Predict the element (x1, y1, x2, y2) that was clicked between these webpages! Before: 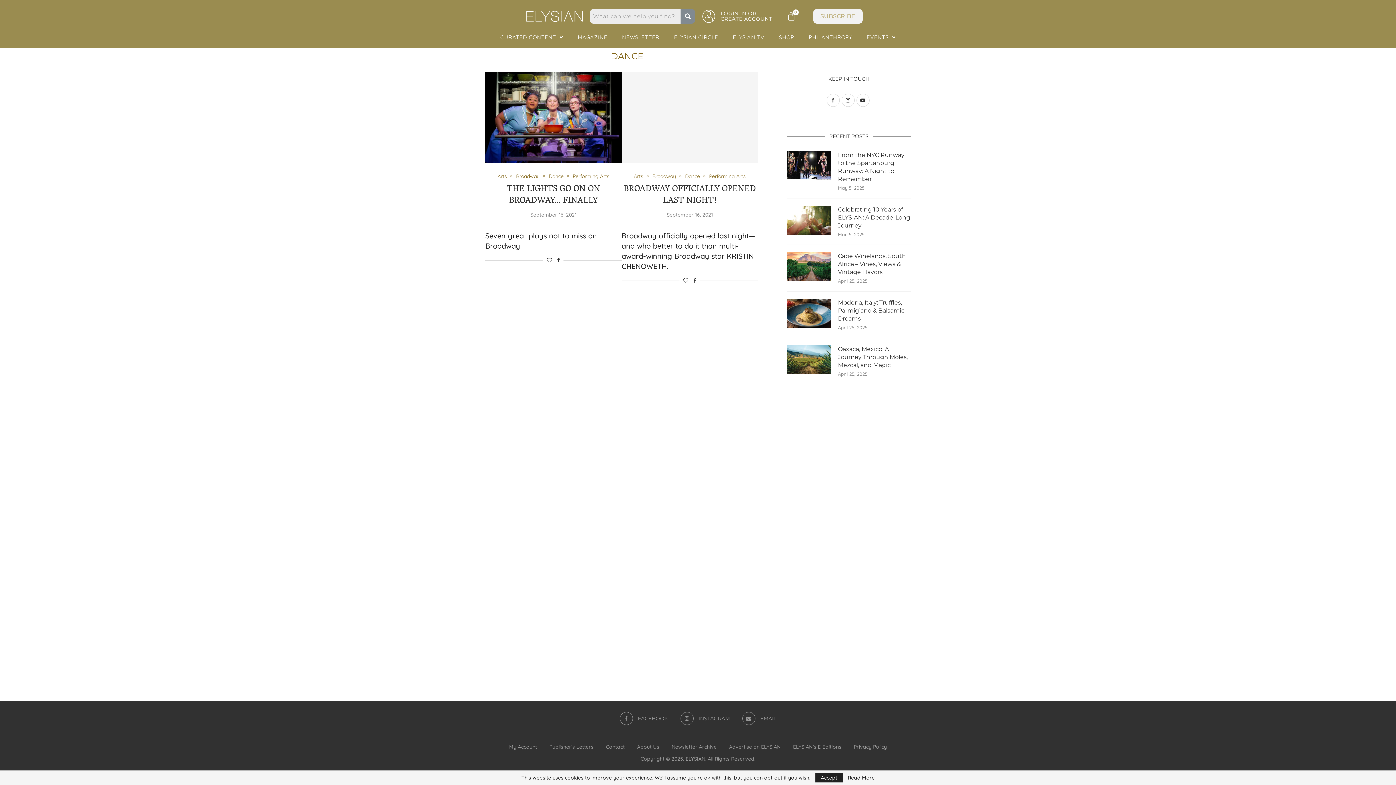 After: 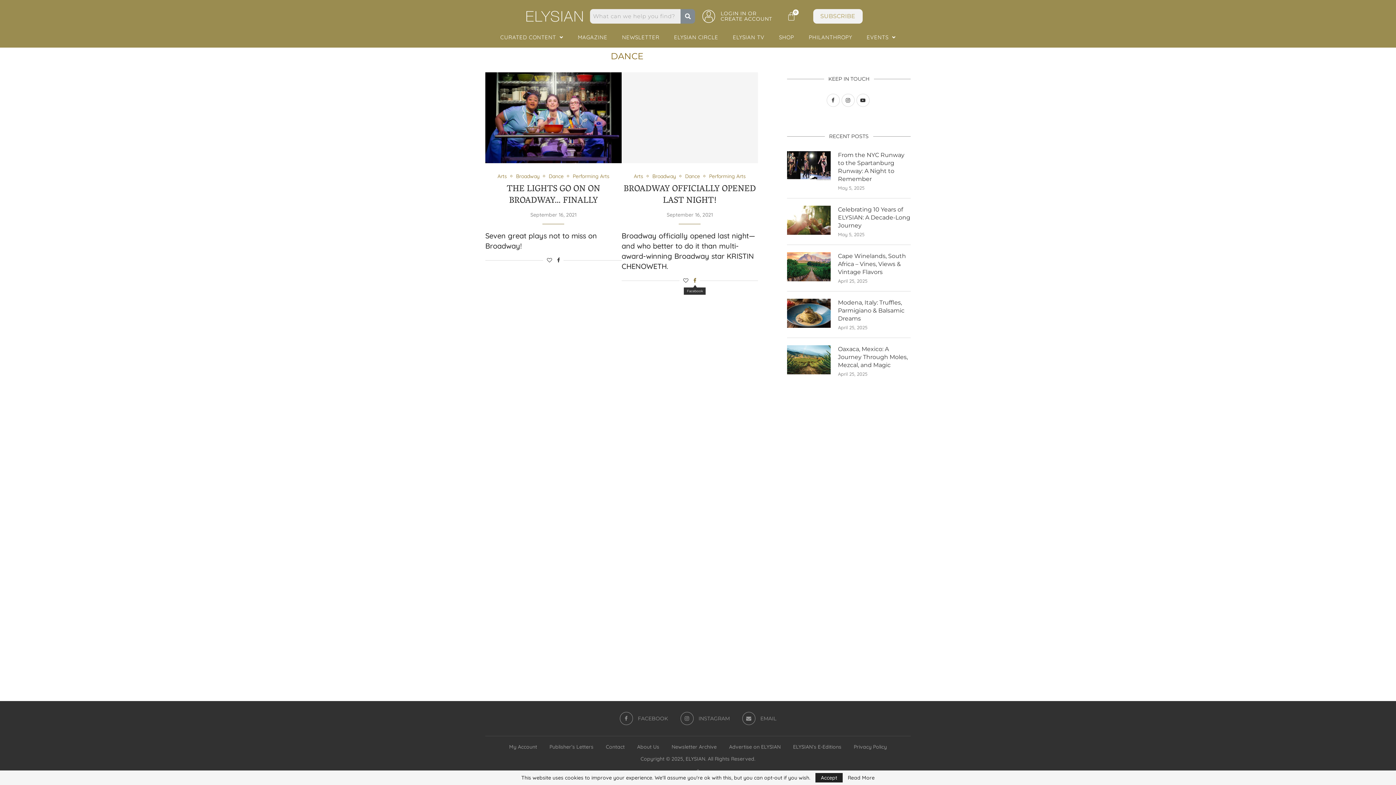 Action: label: Share on Facebook bbox: (693, 277, 696, 283)